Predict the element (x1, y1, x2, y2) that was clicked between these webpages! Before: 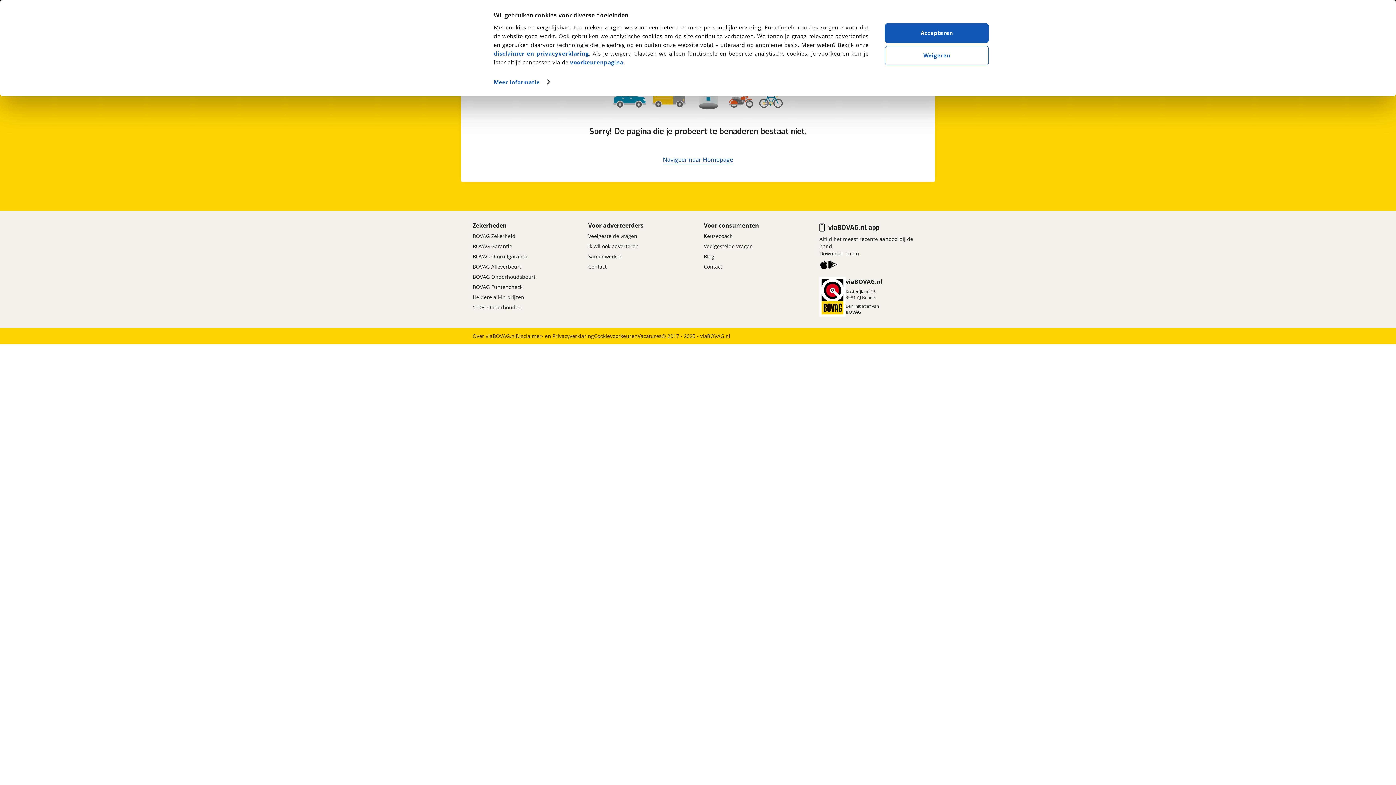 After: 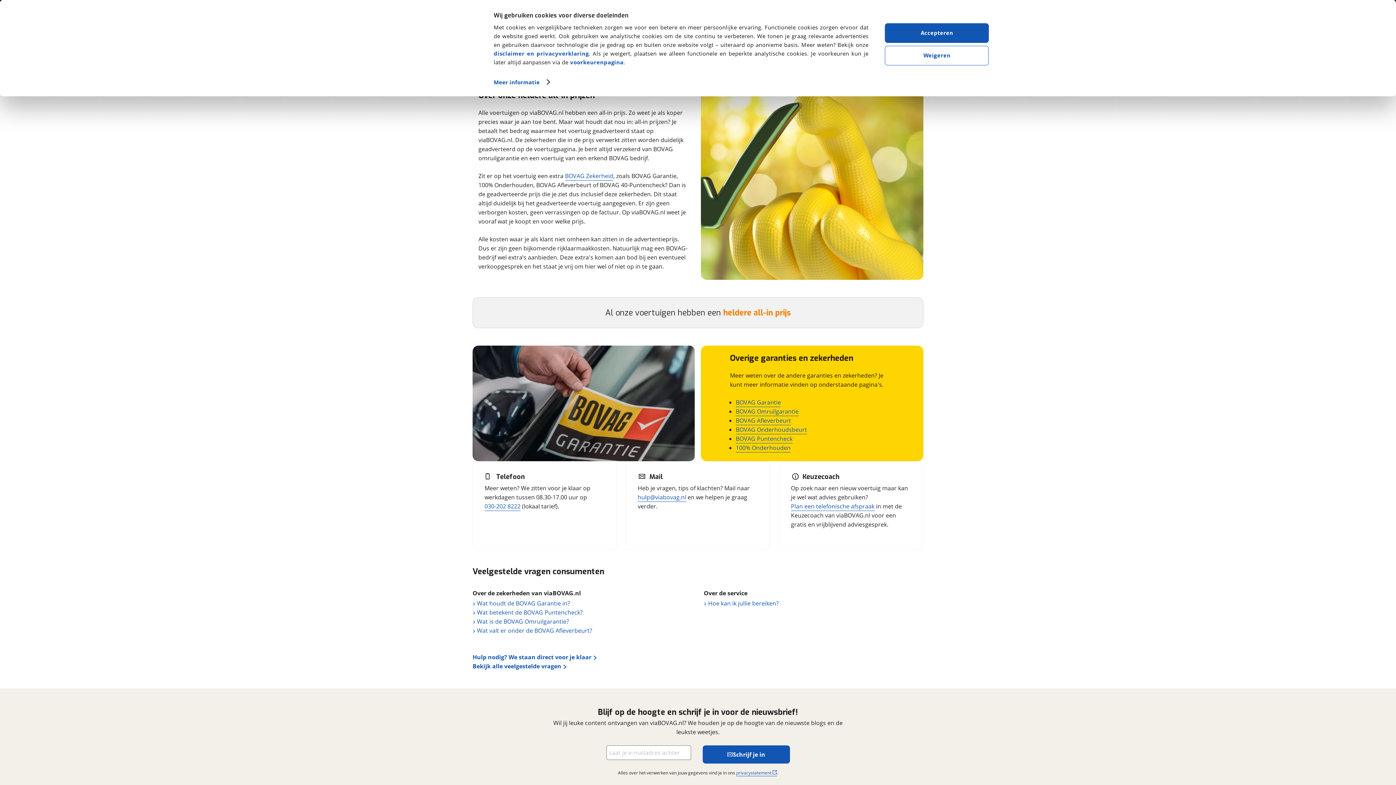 Action: label: Heldere all-in prijzen bbox: (472, 292, 524, 302)